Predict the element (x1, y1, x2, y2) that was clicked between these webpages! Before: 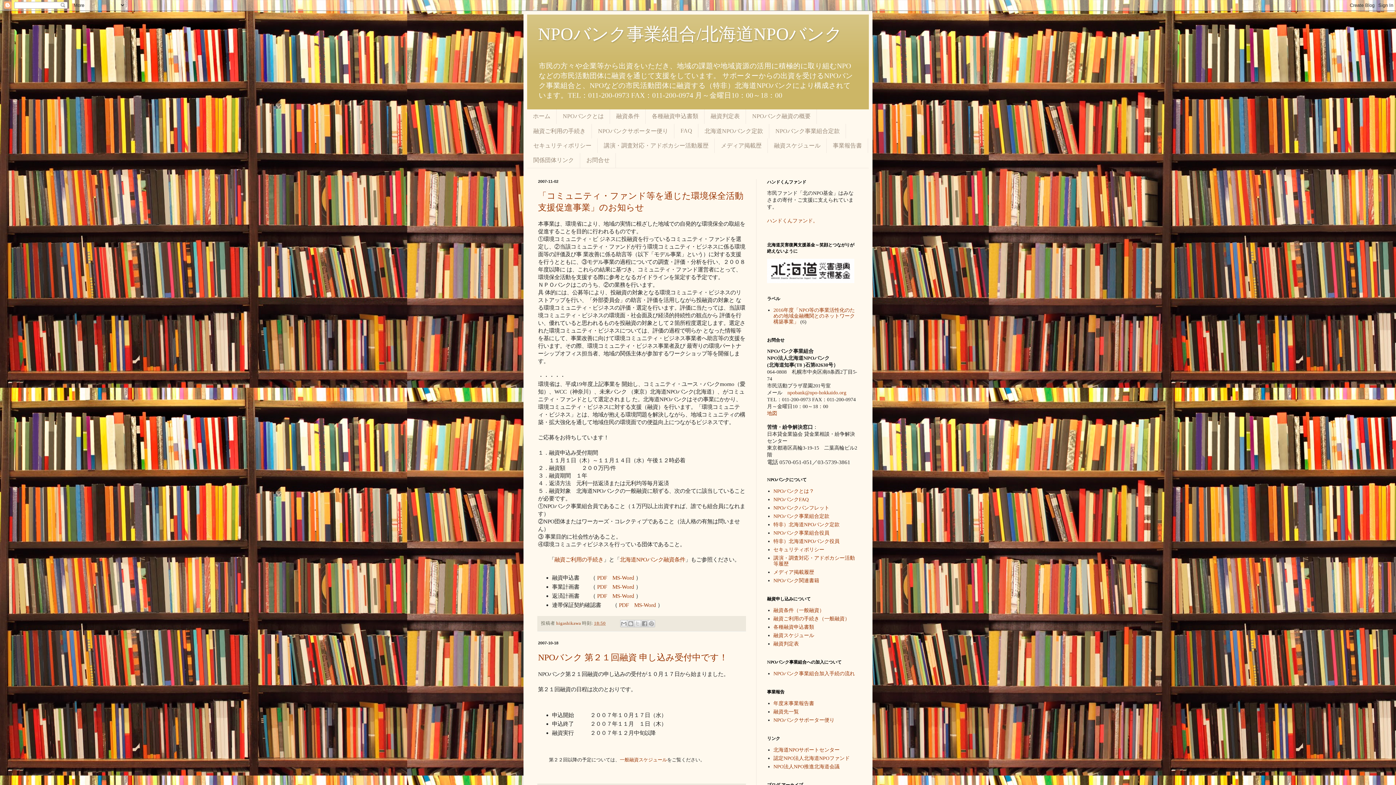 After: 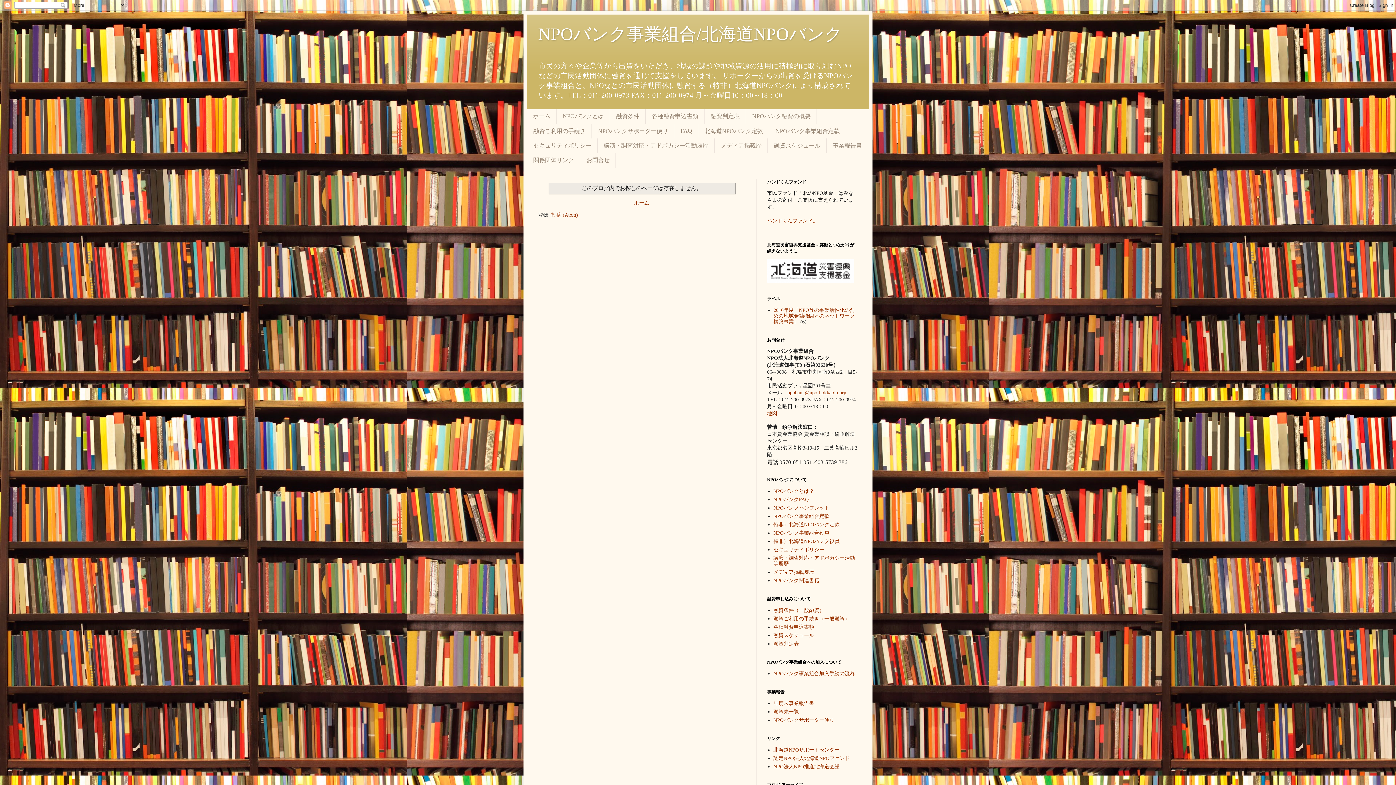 Action: label: MS-Word bbox: (612, 583, 634, 590)